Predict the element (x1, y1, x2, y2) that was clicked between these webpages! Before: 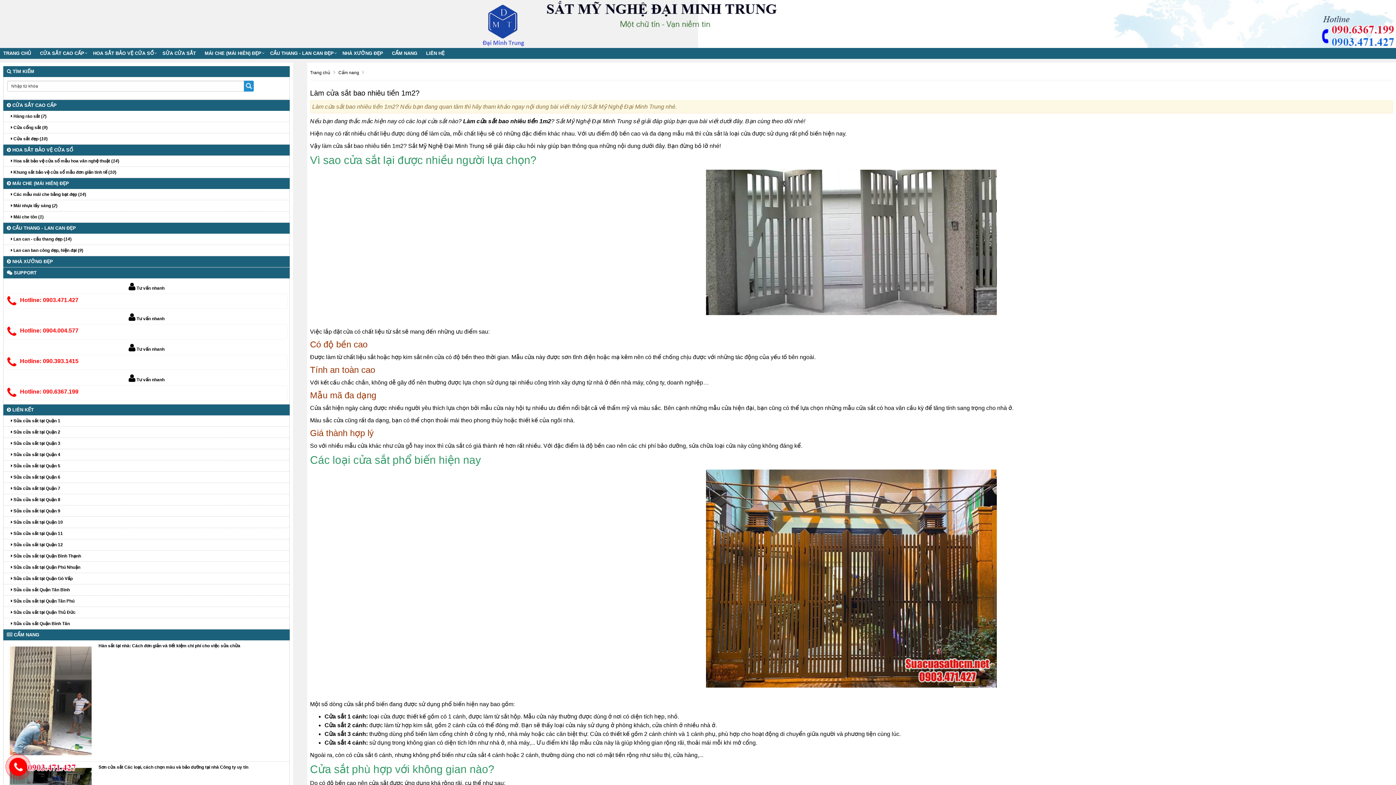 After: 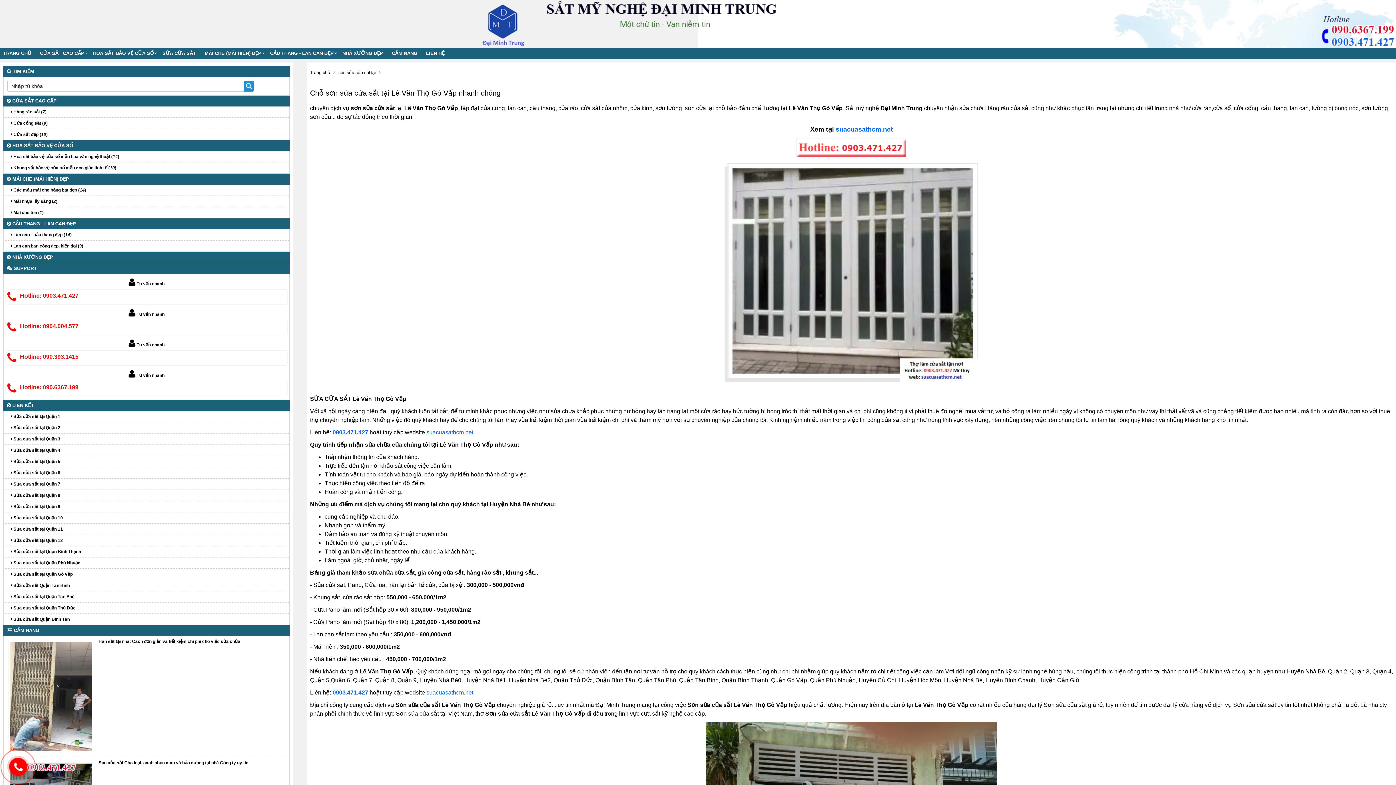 Action: bbox: (3, 573, 289, 584) label:  Sửa cửa sắt tại Quận Gò Vấp